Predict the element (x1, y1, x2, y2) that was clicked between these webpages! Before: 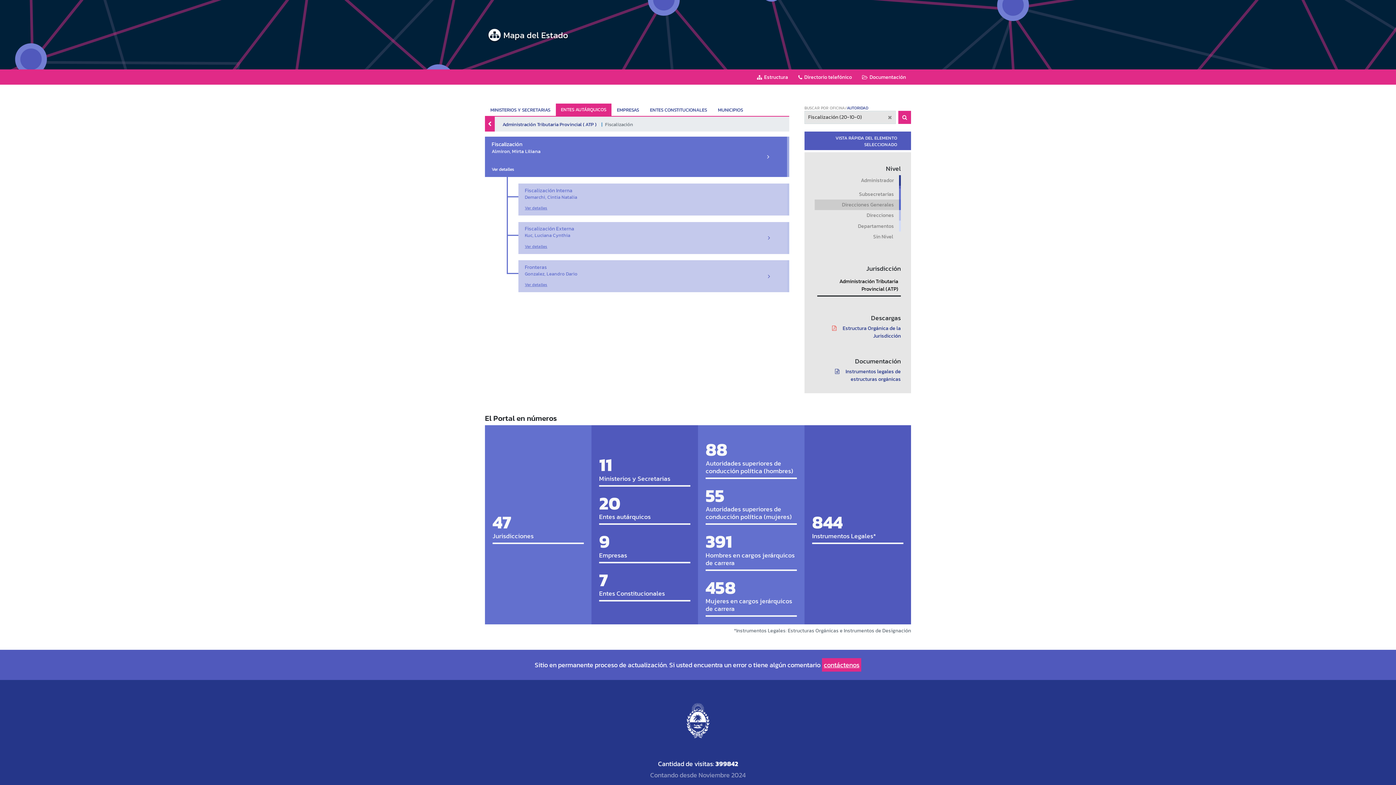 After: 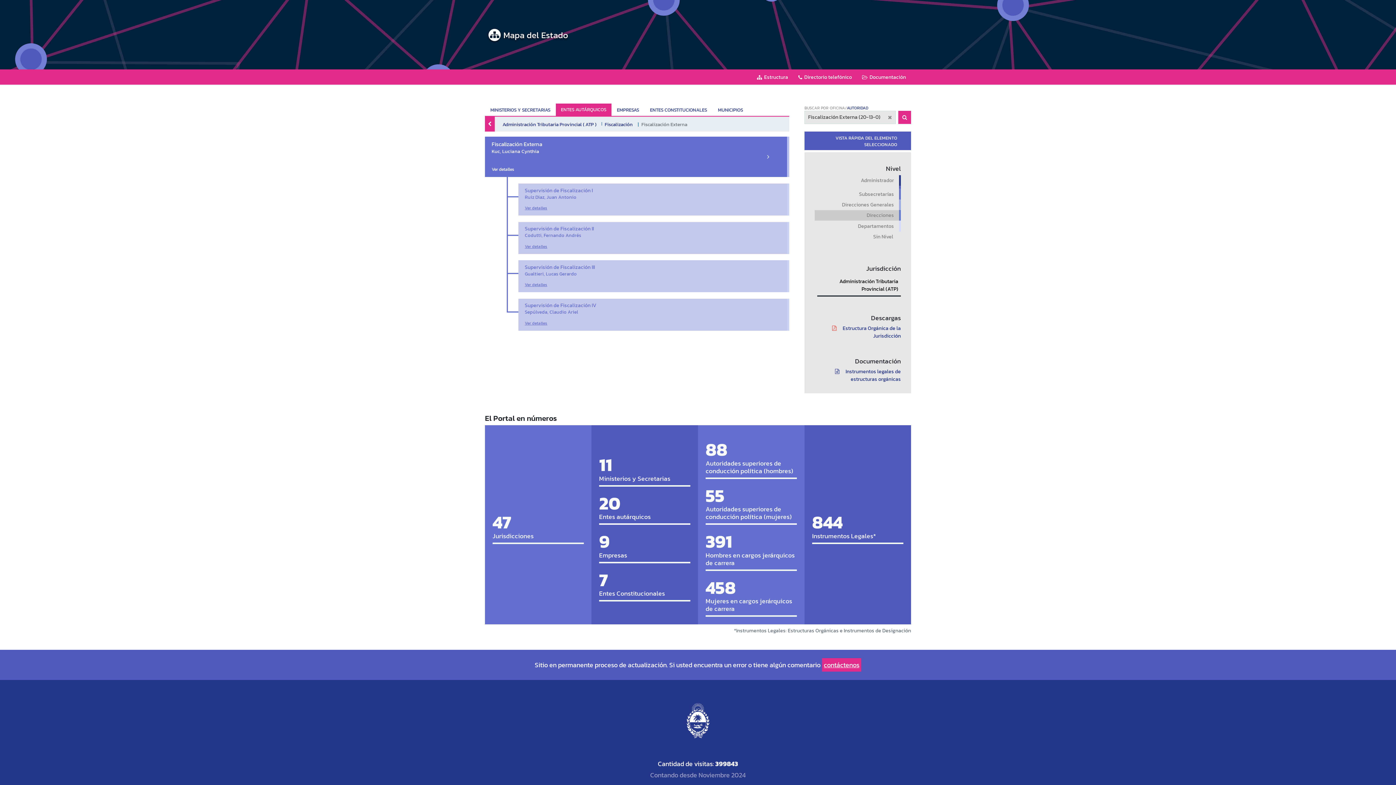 Action: bbox: (764, 232, 774, 243)